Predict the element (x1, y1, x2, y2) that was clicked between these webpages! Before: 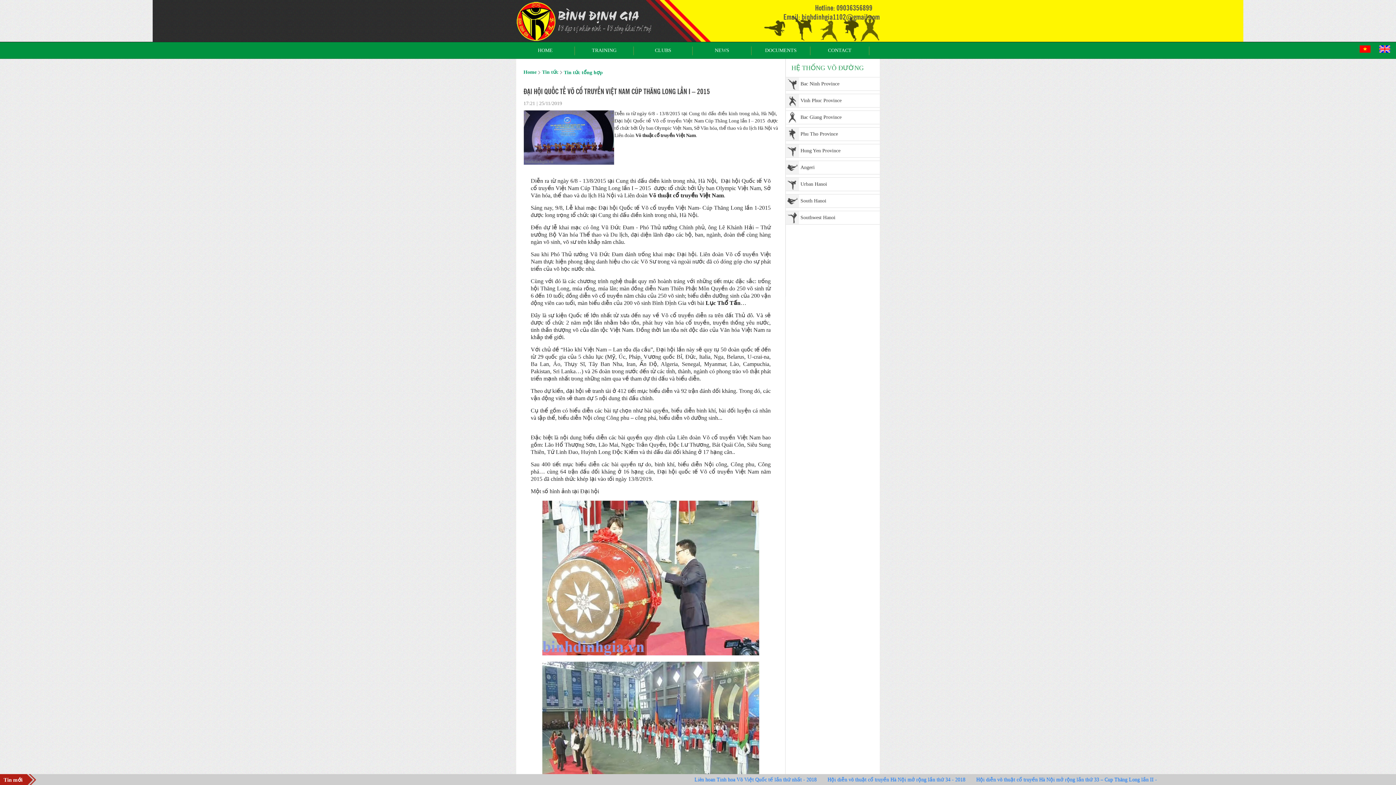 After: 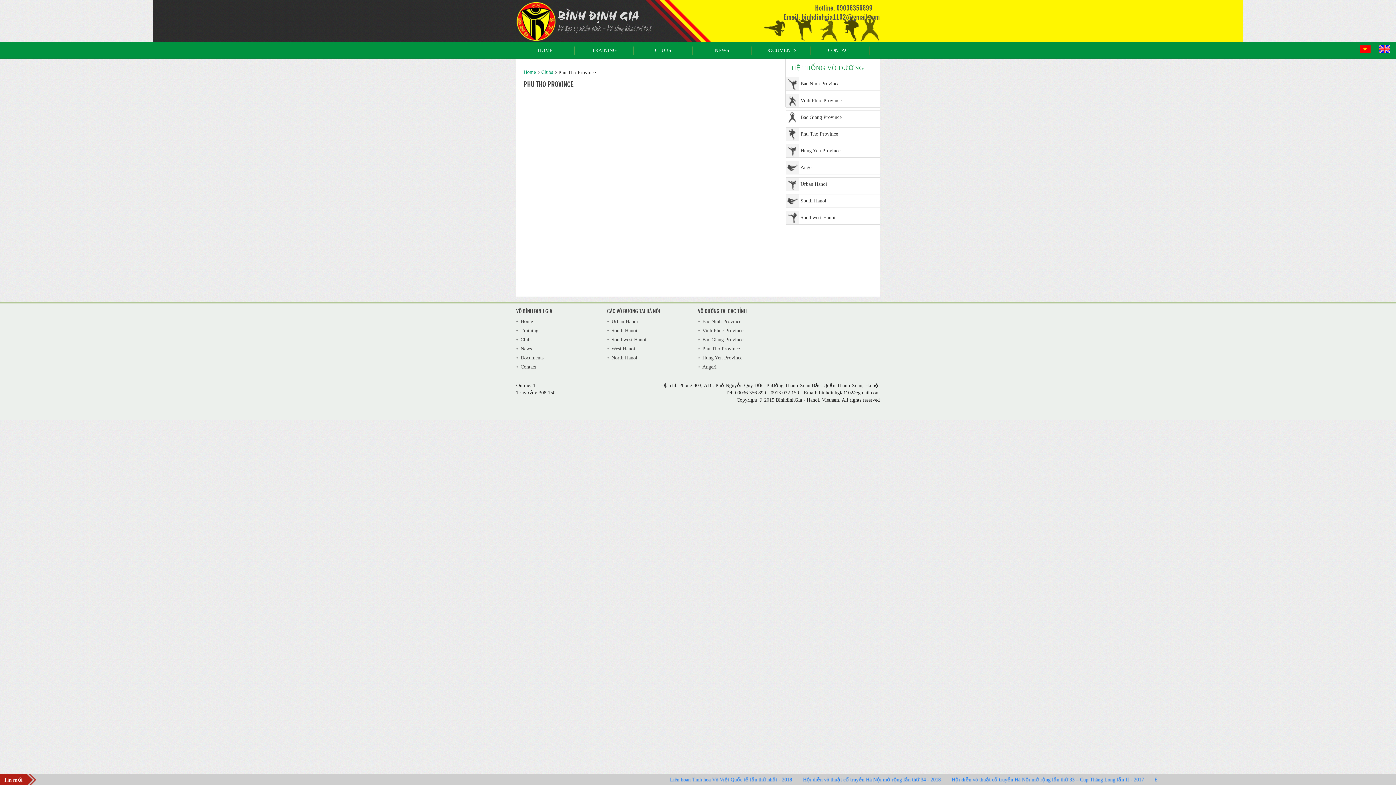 Action: bbox: (786, 211, 880, 224) label: Phu Tho Province